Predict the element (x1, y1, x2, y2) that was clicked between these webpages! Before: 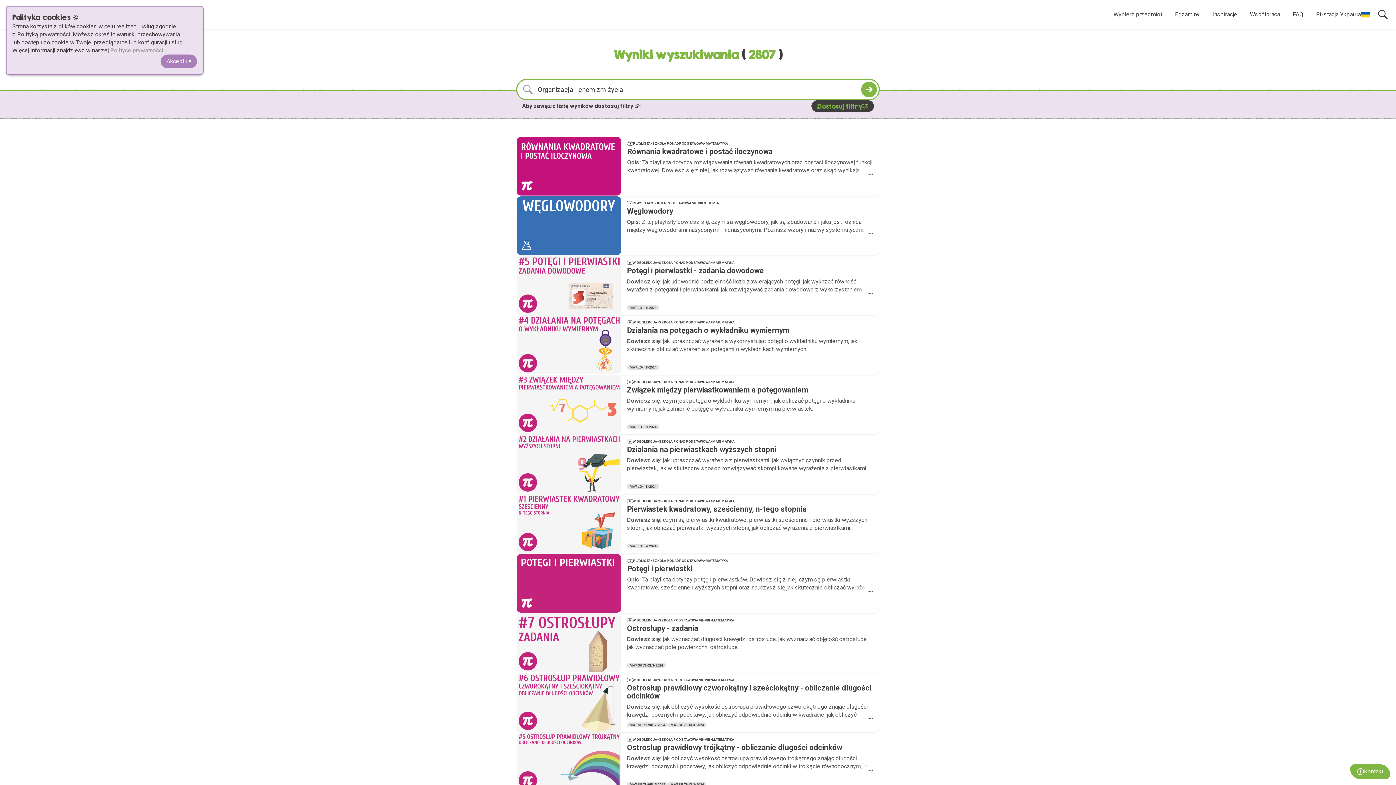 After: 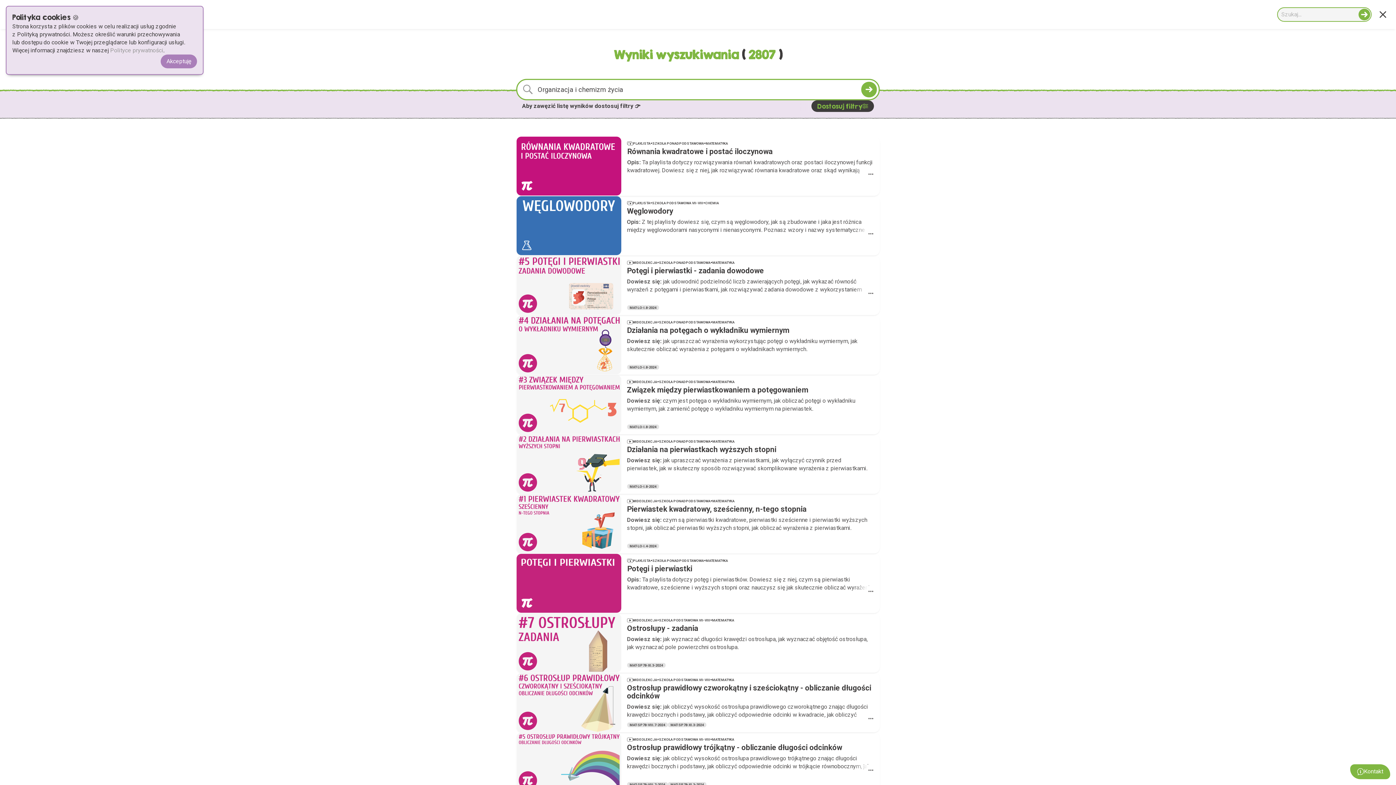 Action: bbox: (1377, 8, 1389, 20)